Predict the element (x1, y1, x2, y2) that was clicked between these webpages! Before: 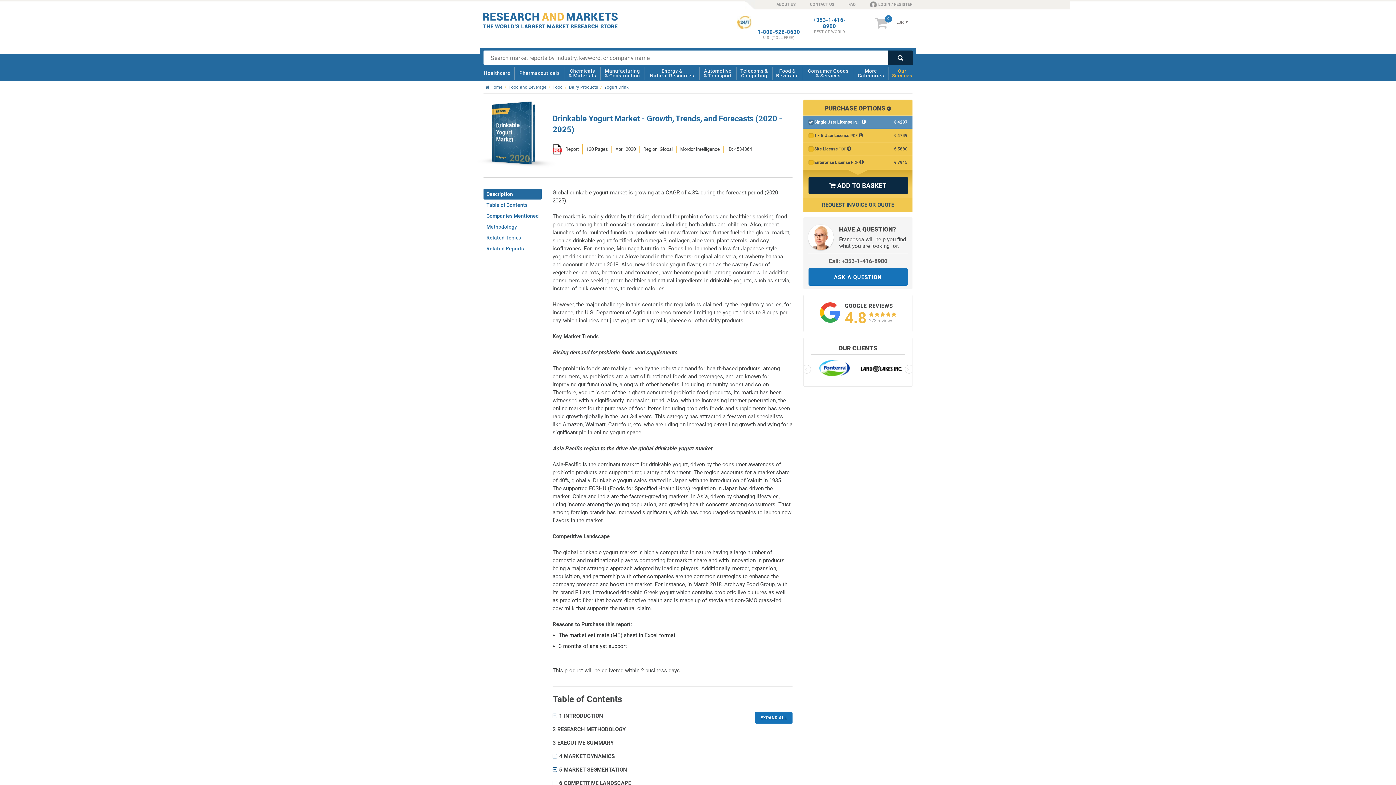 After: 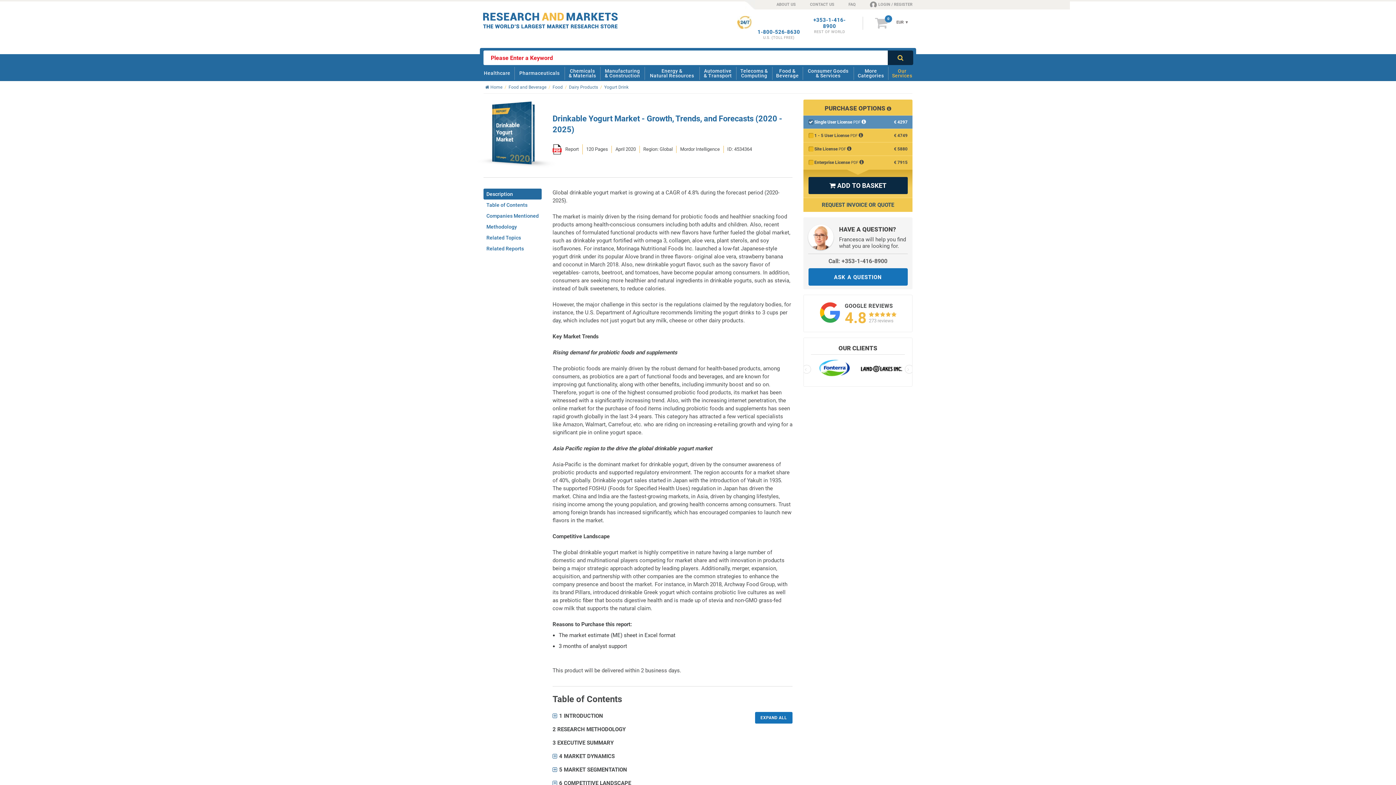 Action: bbox: (888, 50, 913, 65) label: 